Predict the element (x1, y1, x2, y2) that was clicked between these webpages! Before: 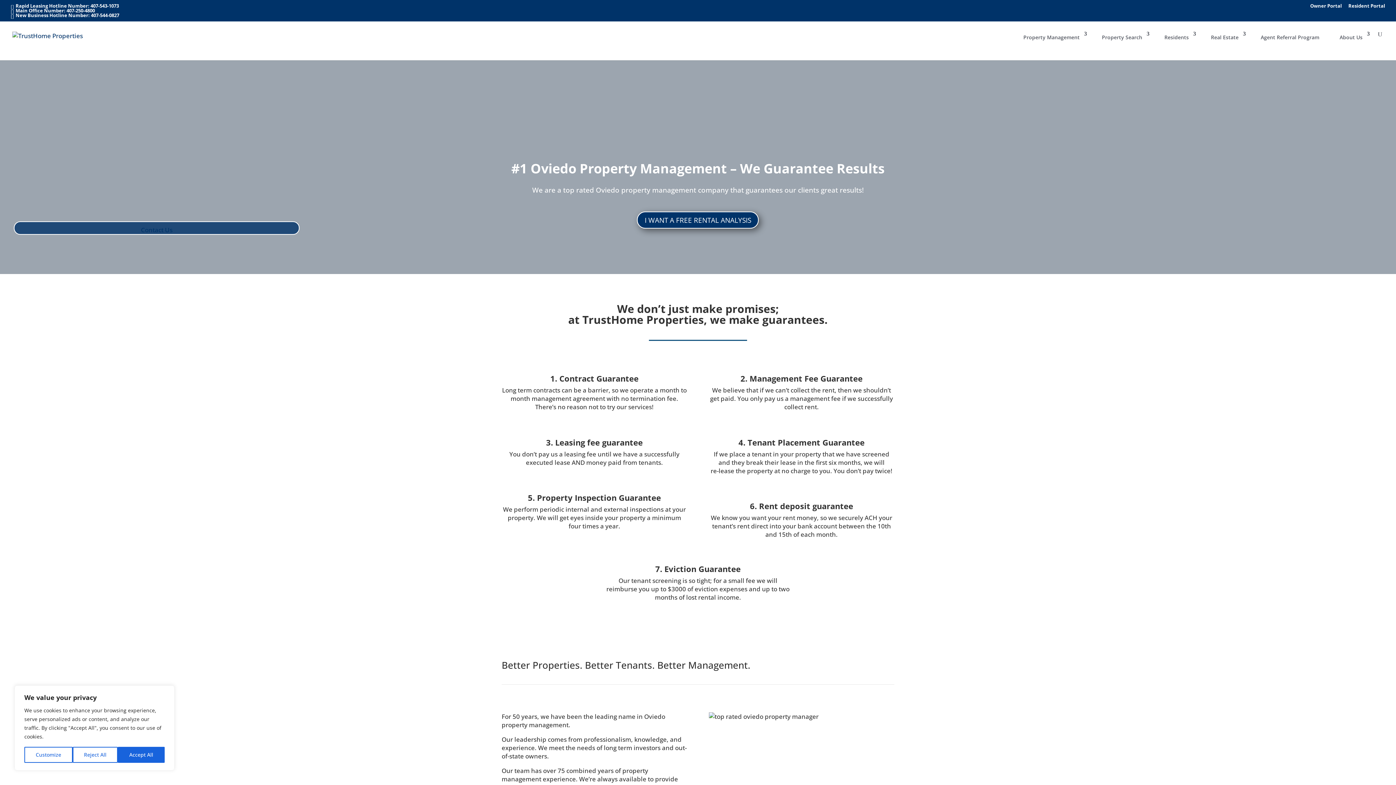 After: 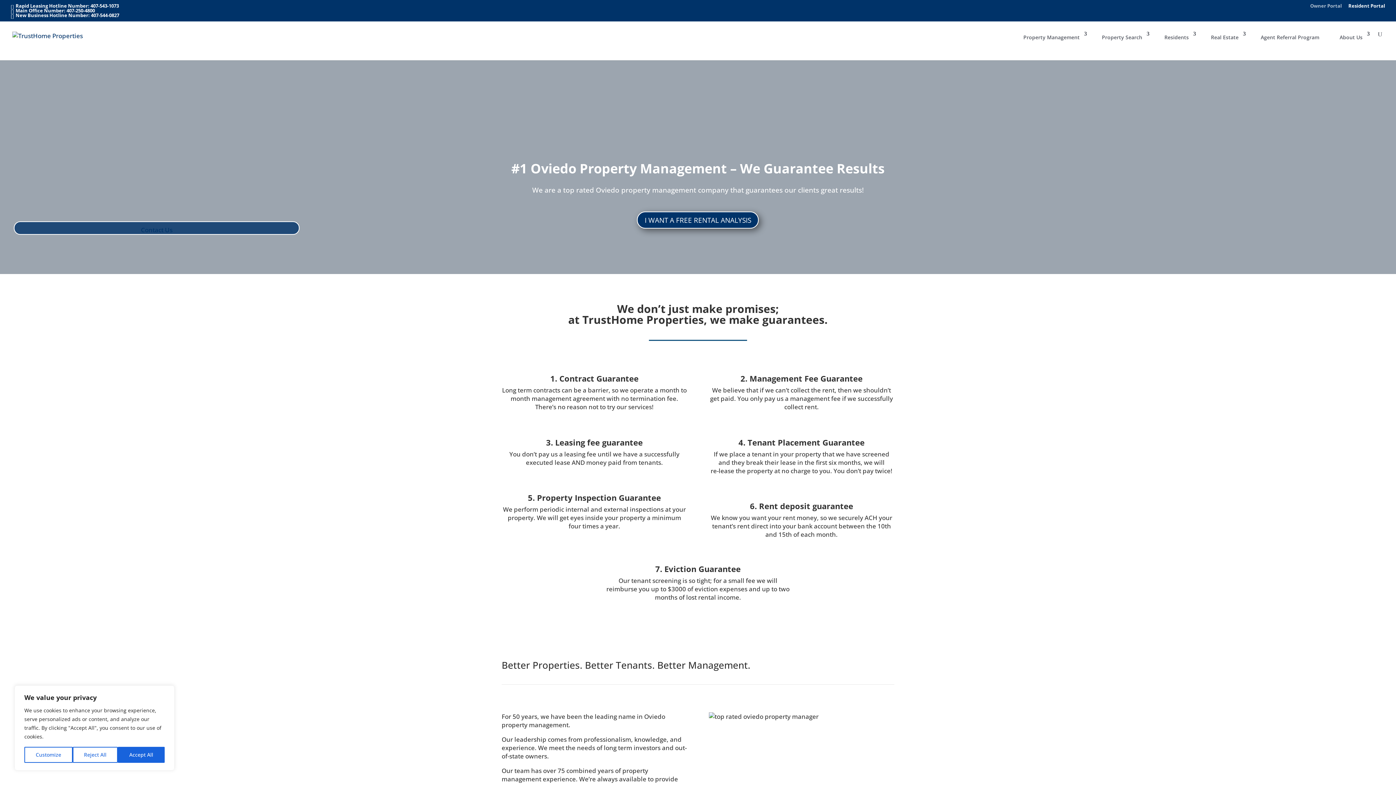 Action: bbox: (1310, 3, 1342, 11) label: Owner Portal